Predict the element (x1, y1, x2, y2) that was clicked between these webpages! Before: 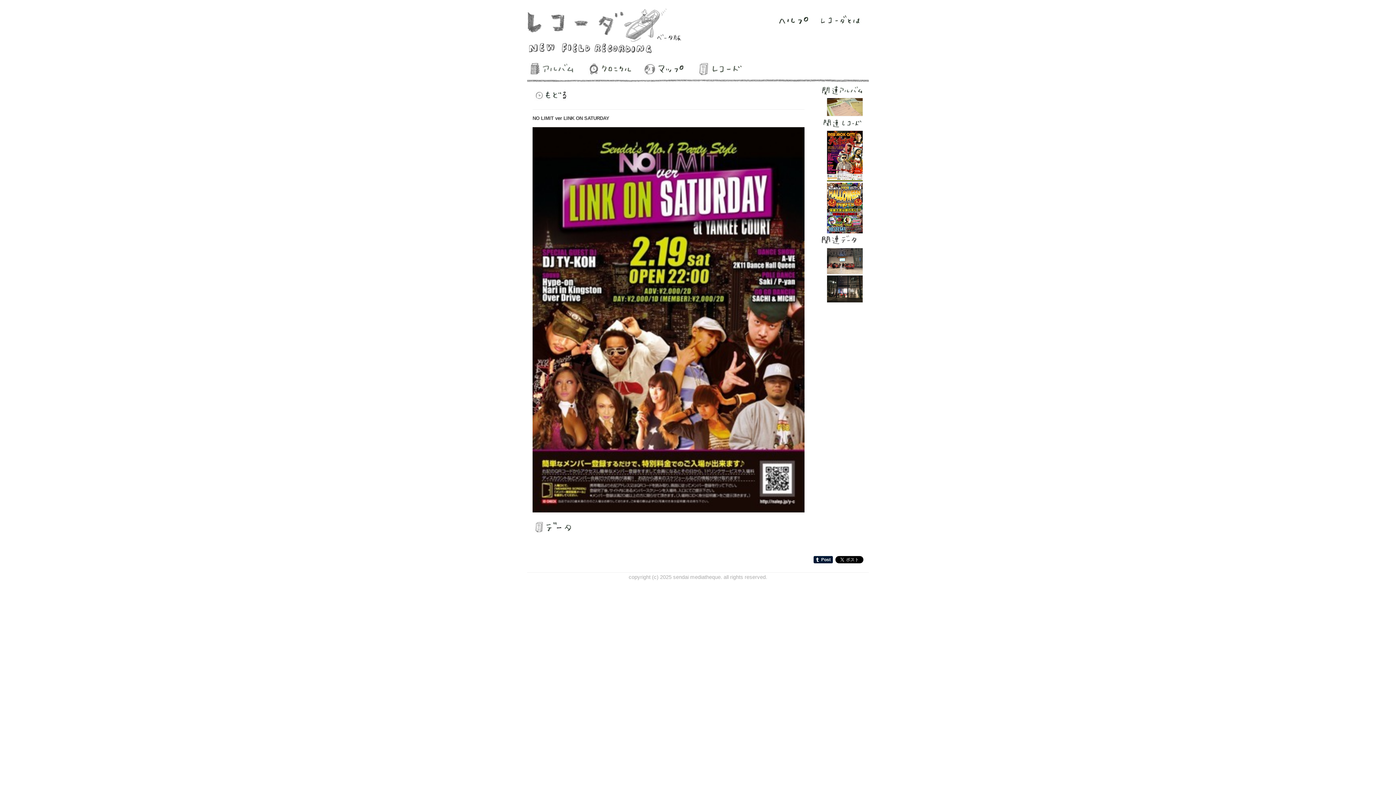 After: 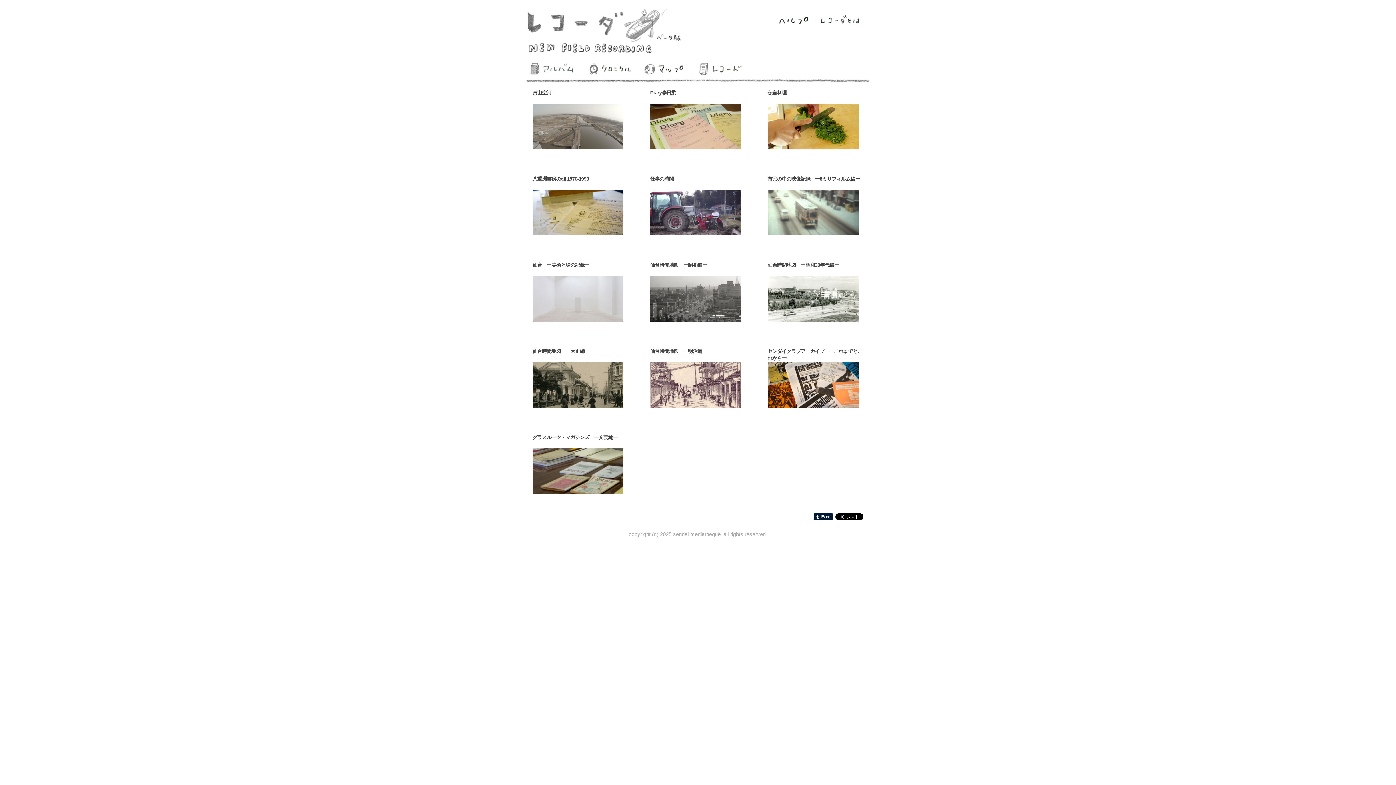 Action: bbox: (527, 60, 579, 77)